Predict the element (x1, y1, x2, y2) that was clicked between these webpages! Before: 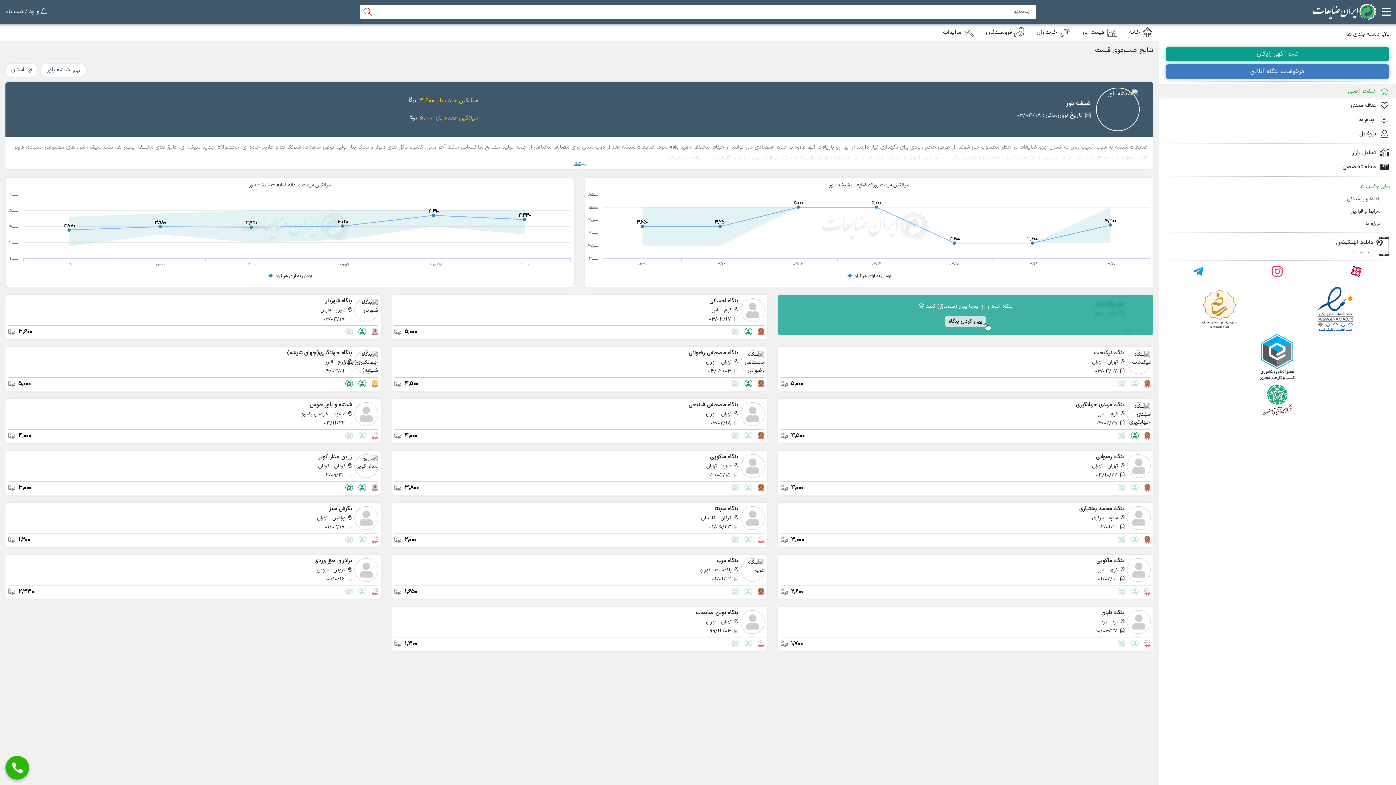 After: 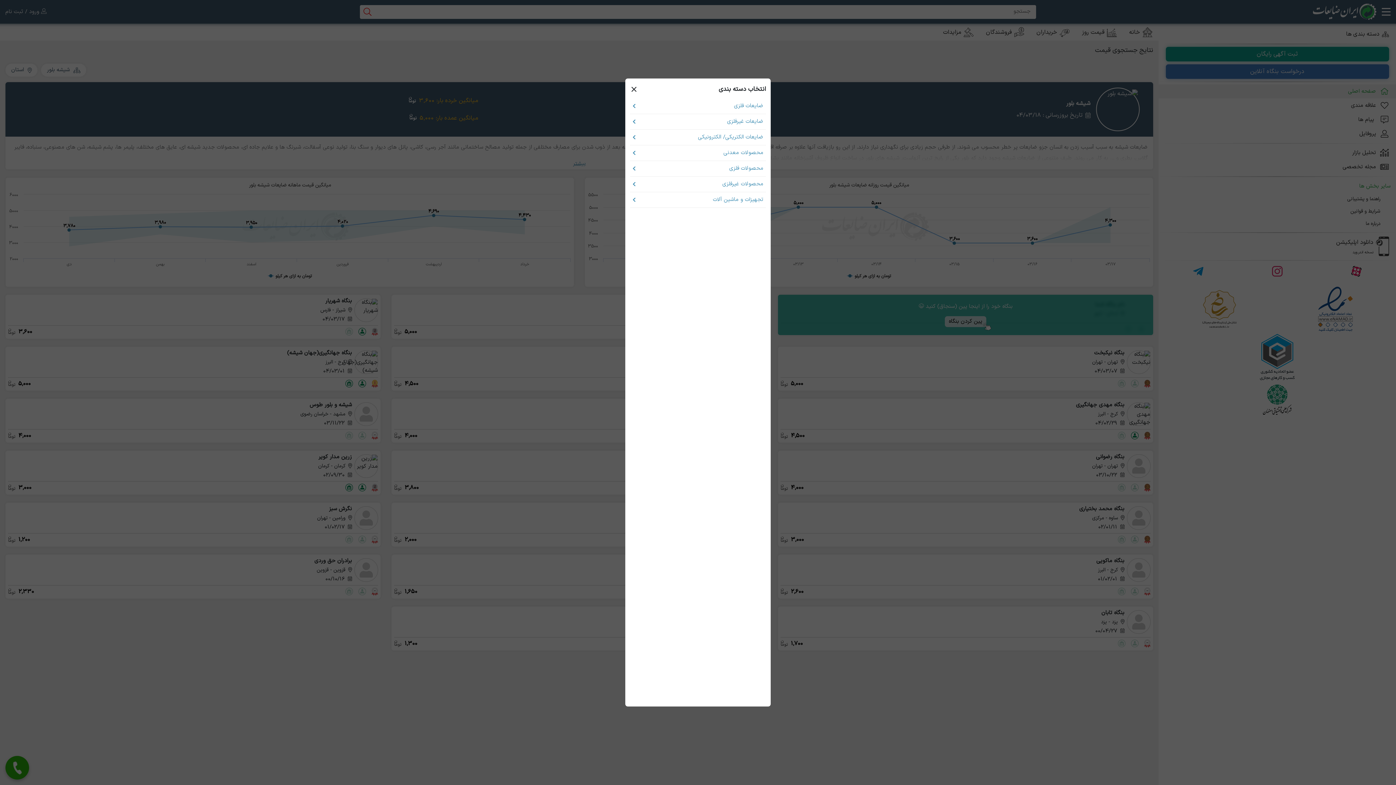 Action: label: دسته بندی ها bbox: (1158, 26, 1396, 41)